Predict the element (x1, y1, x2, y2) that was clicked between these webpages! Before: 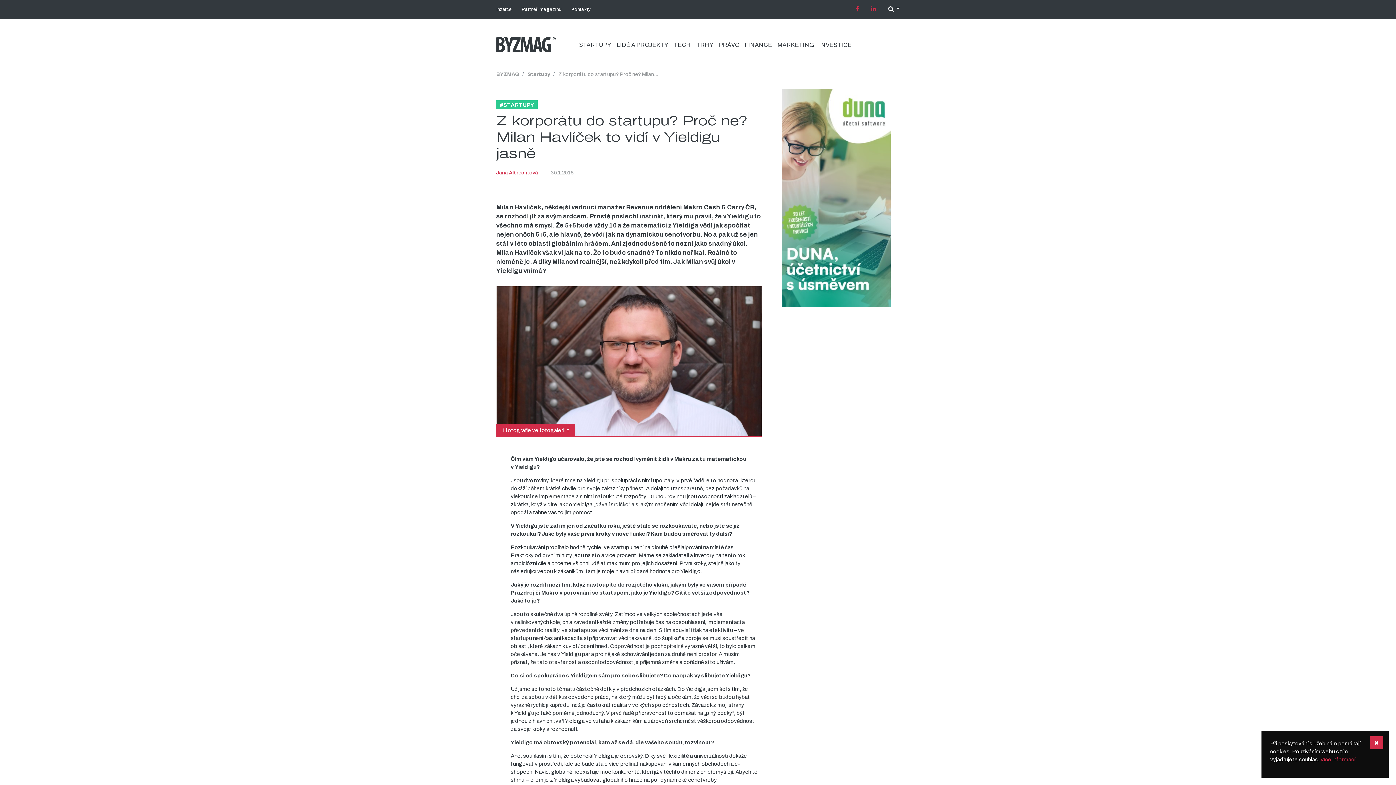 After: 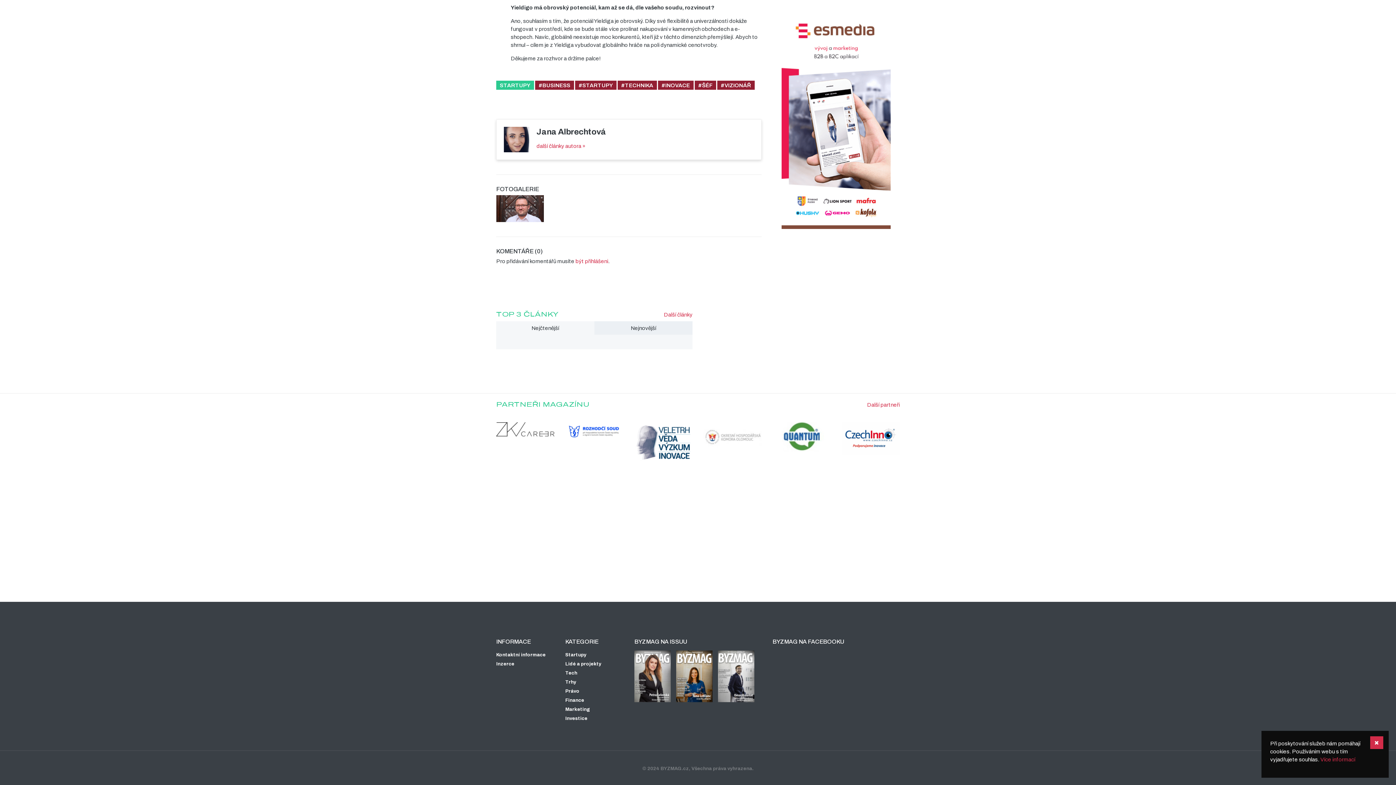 Action: label: 1 fotografie ve fotogalerii bbox: (496, 286, 761, 436)